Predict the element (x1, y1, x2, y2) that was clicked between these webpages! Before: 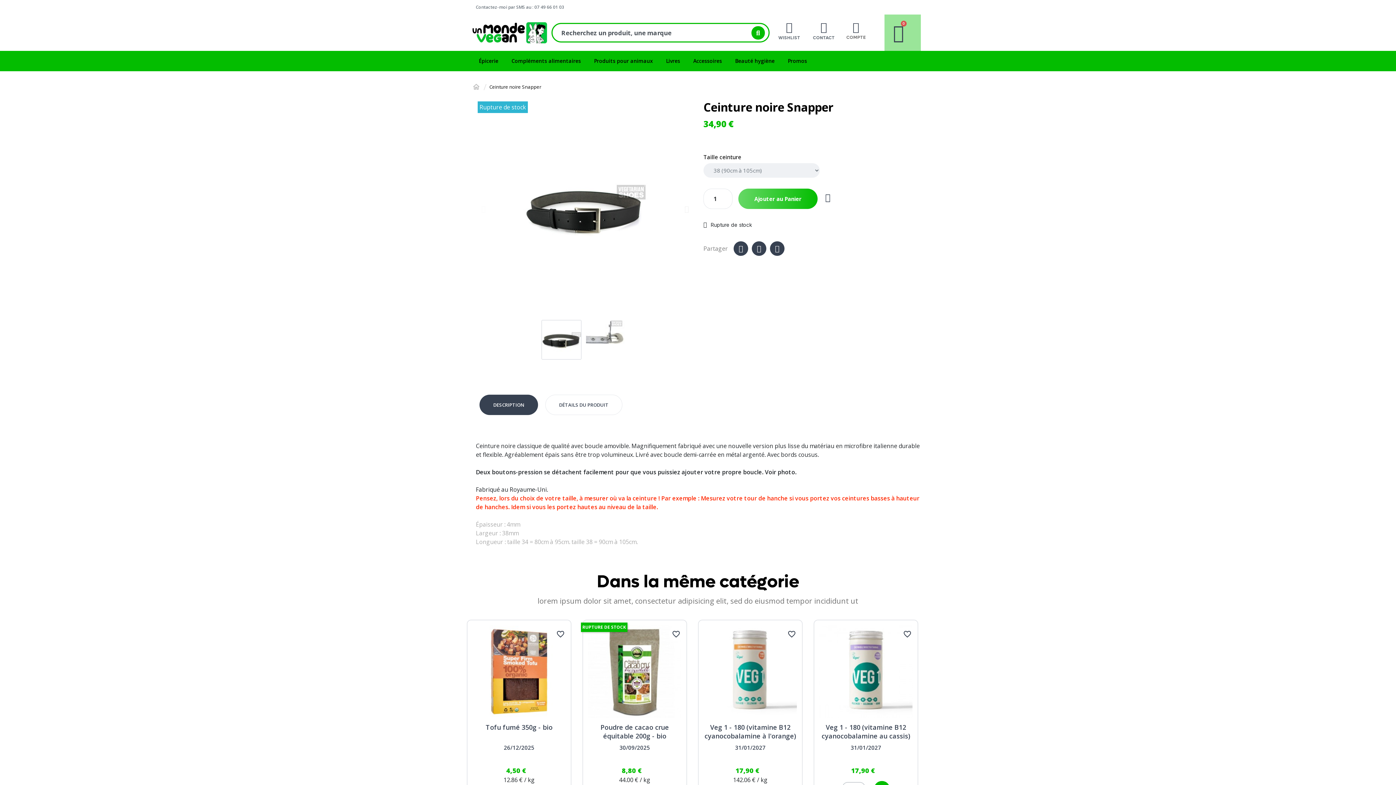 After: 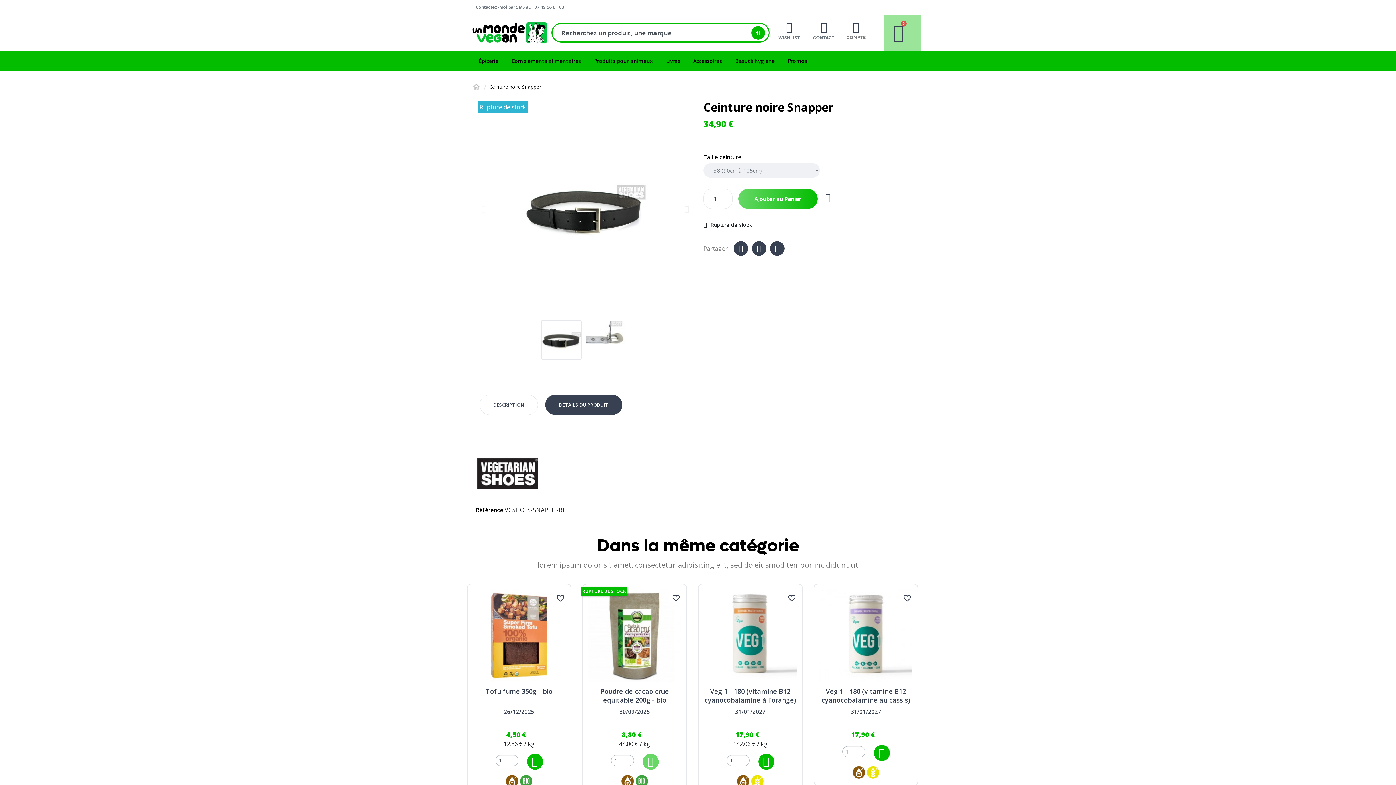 Action: label: DÉTAILS DU PRODUIT bbox: (545, 394, 622, 415)